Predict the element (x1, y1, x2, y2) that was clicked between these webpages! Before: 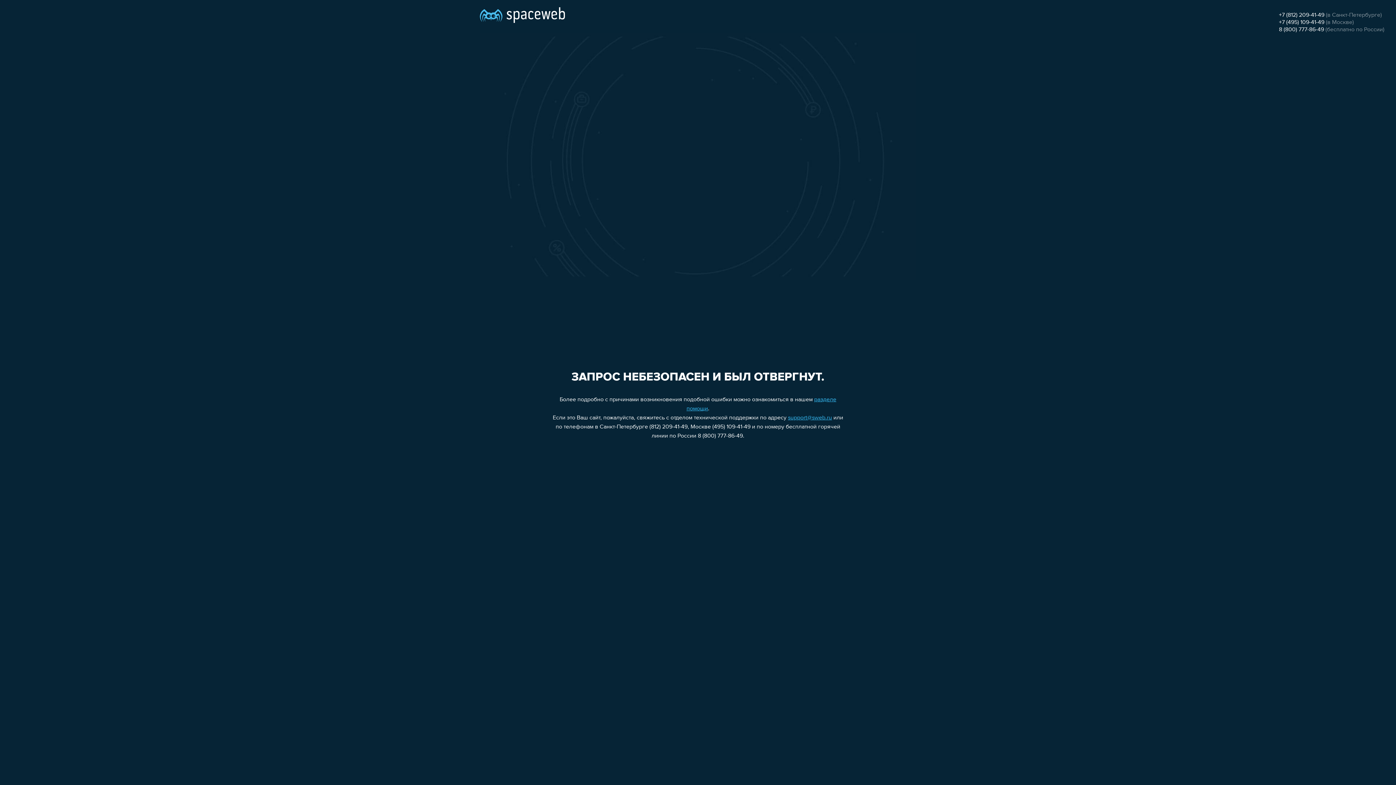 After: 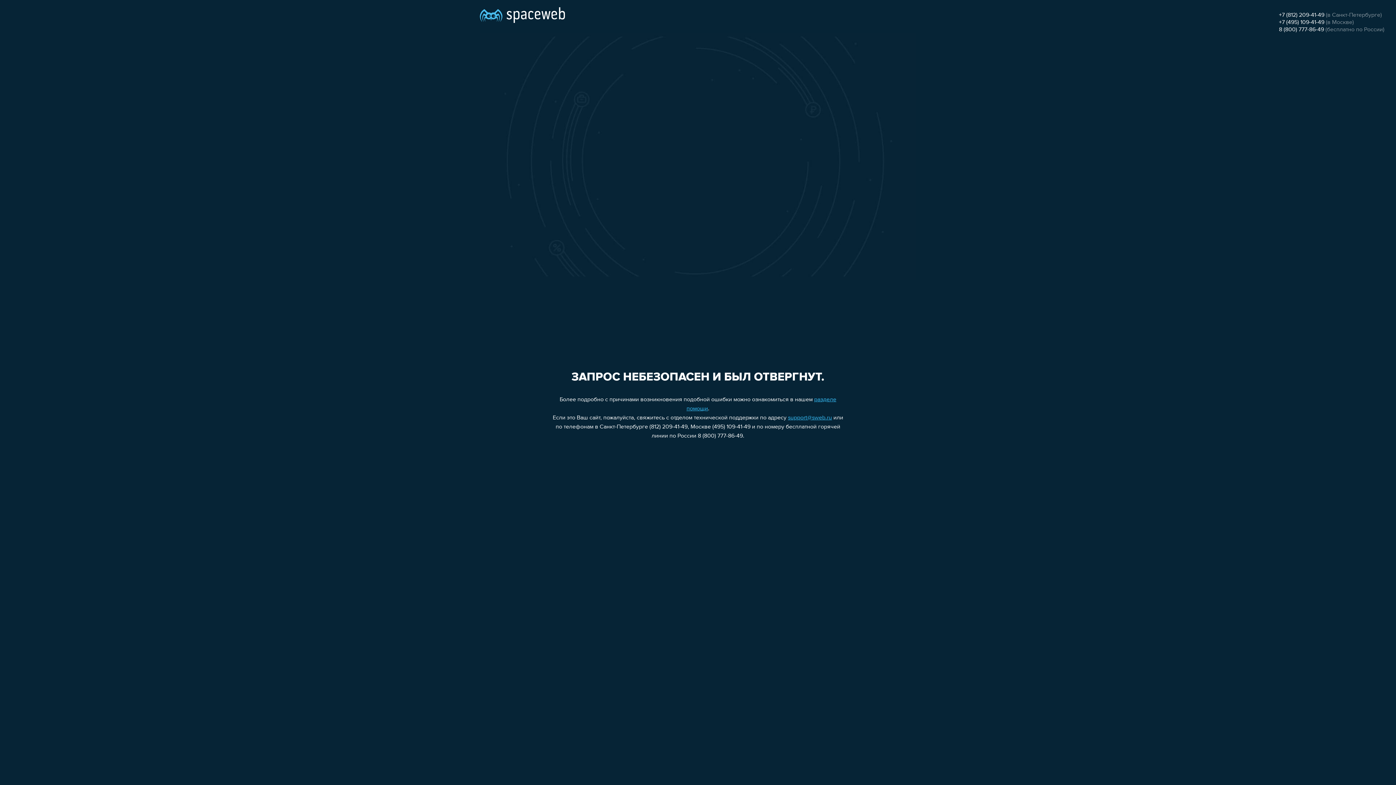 Action: bbox: (788, 415, 832, 421) label: support@sweb.ru